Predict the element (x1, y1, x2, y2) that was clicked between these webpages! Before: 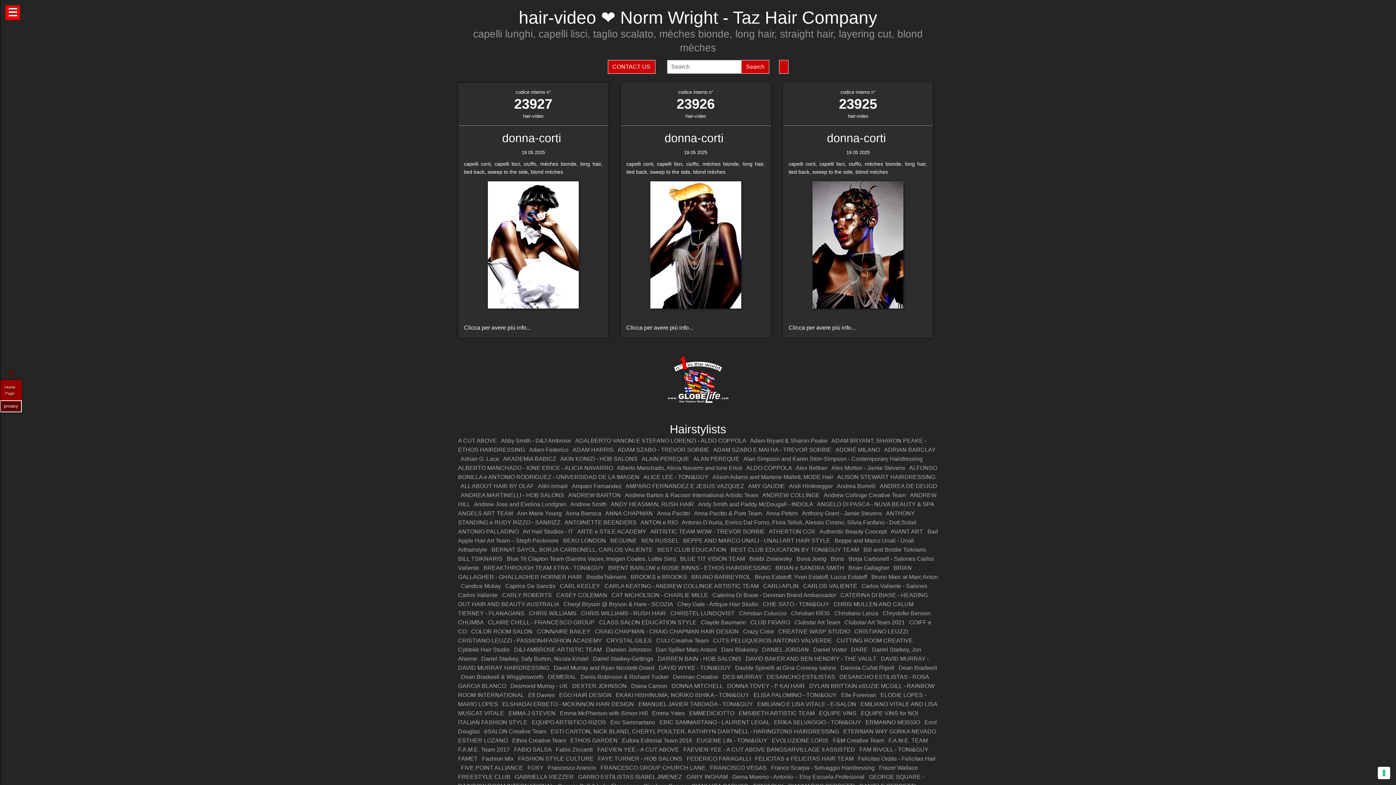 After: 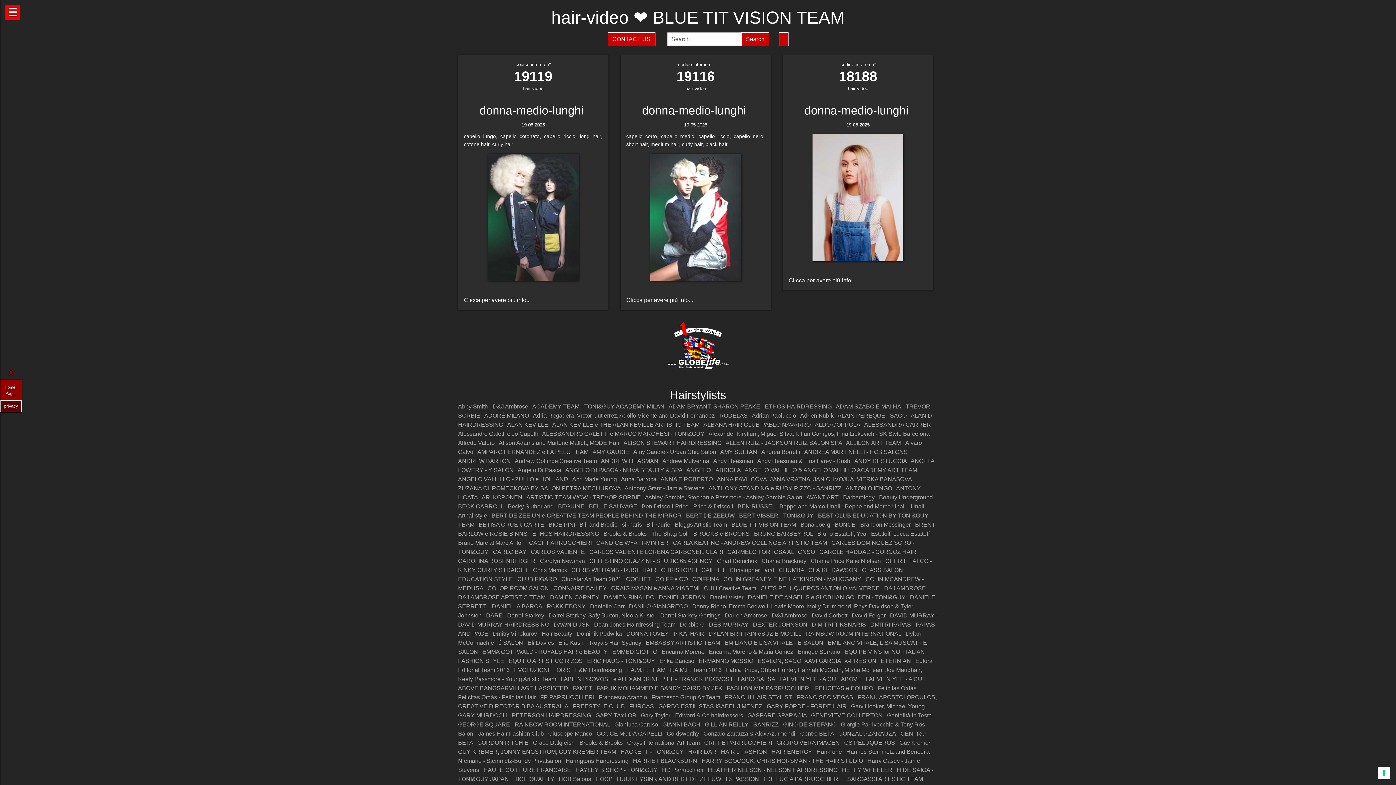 Action: bbox: (680, 556, 745, 562) label: BLUE TIT VISION TEAM